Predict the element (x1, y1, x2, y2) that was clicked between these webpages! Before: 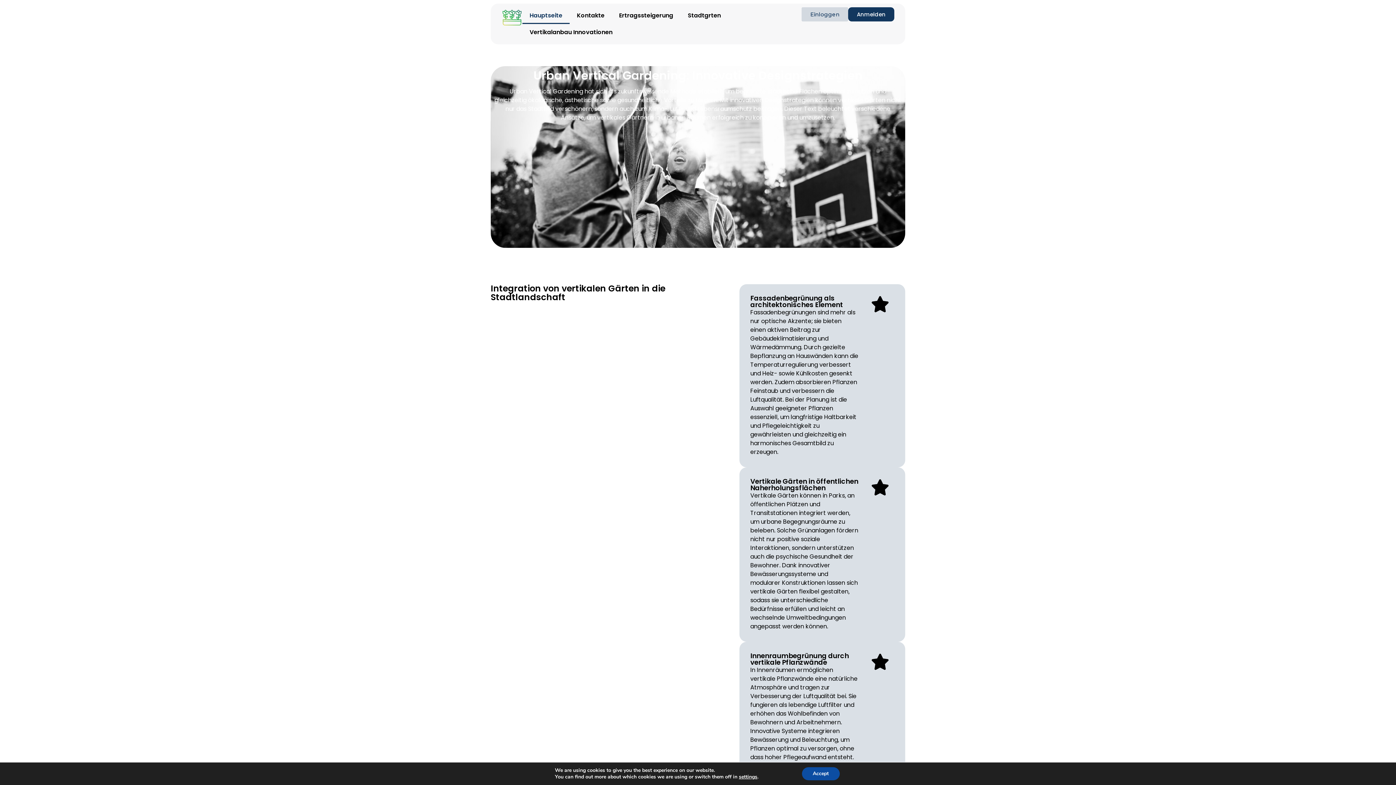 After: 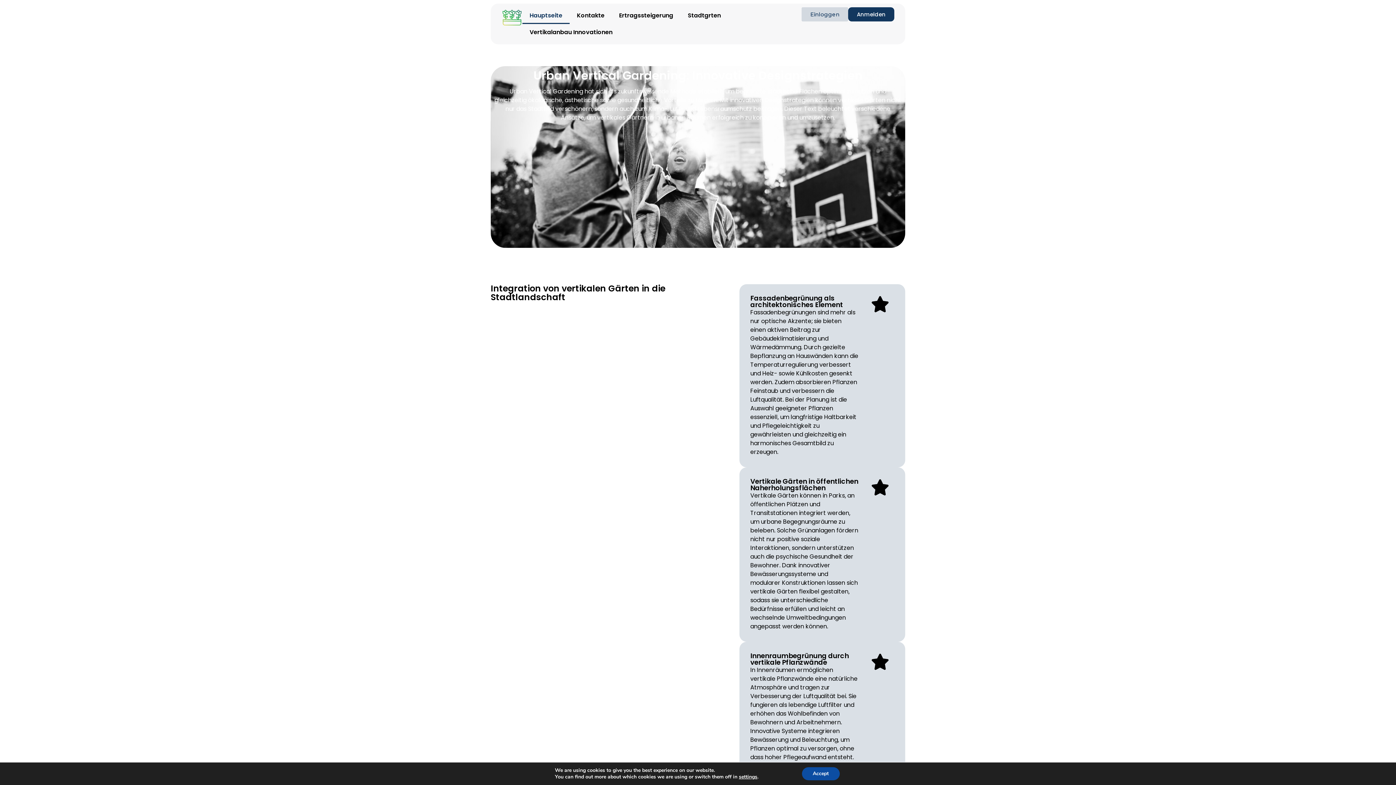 Action: bbox: (848, 7, 894, 21) label: Anmelden